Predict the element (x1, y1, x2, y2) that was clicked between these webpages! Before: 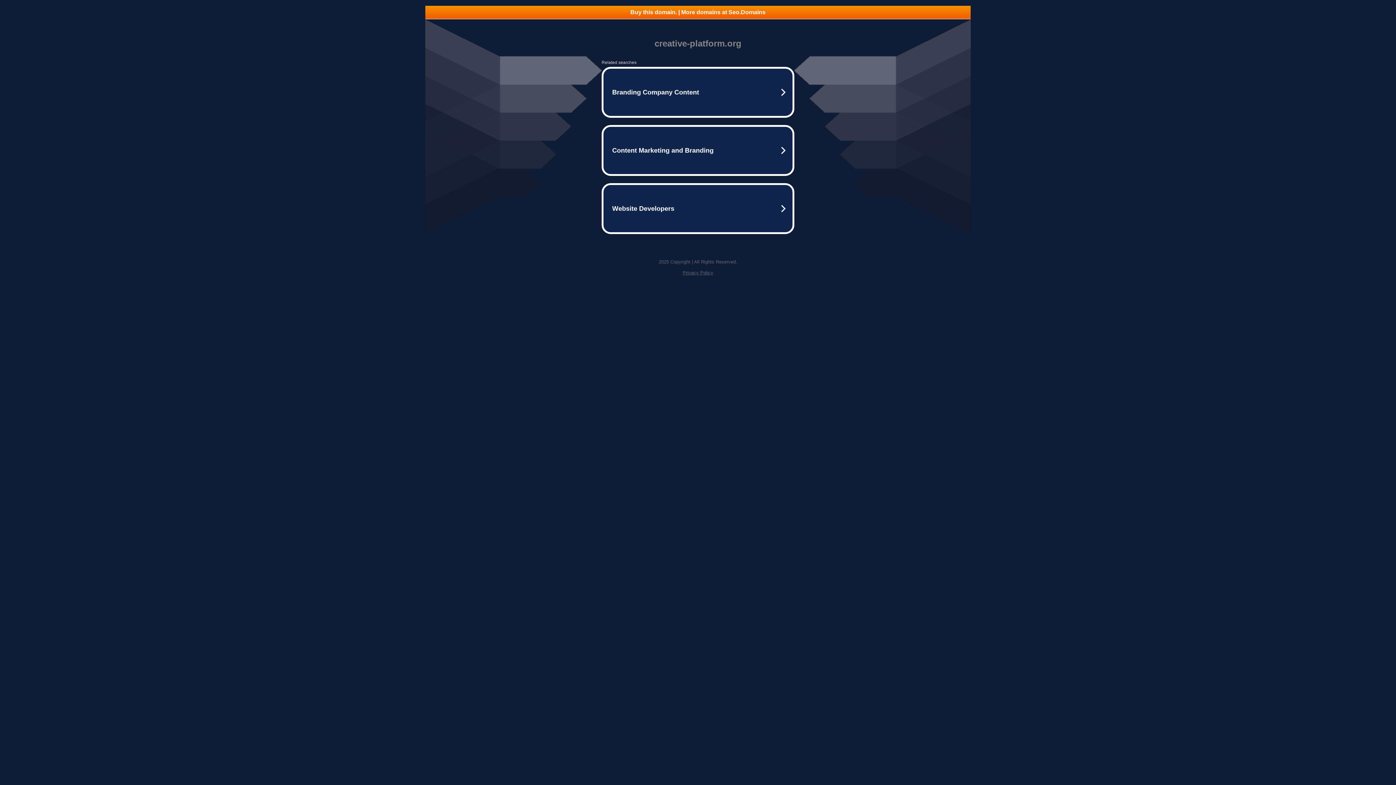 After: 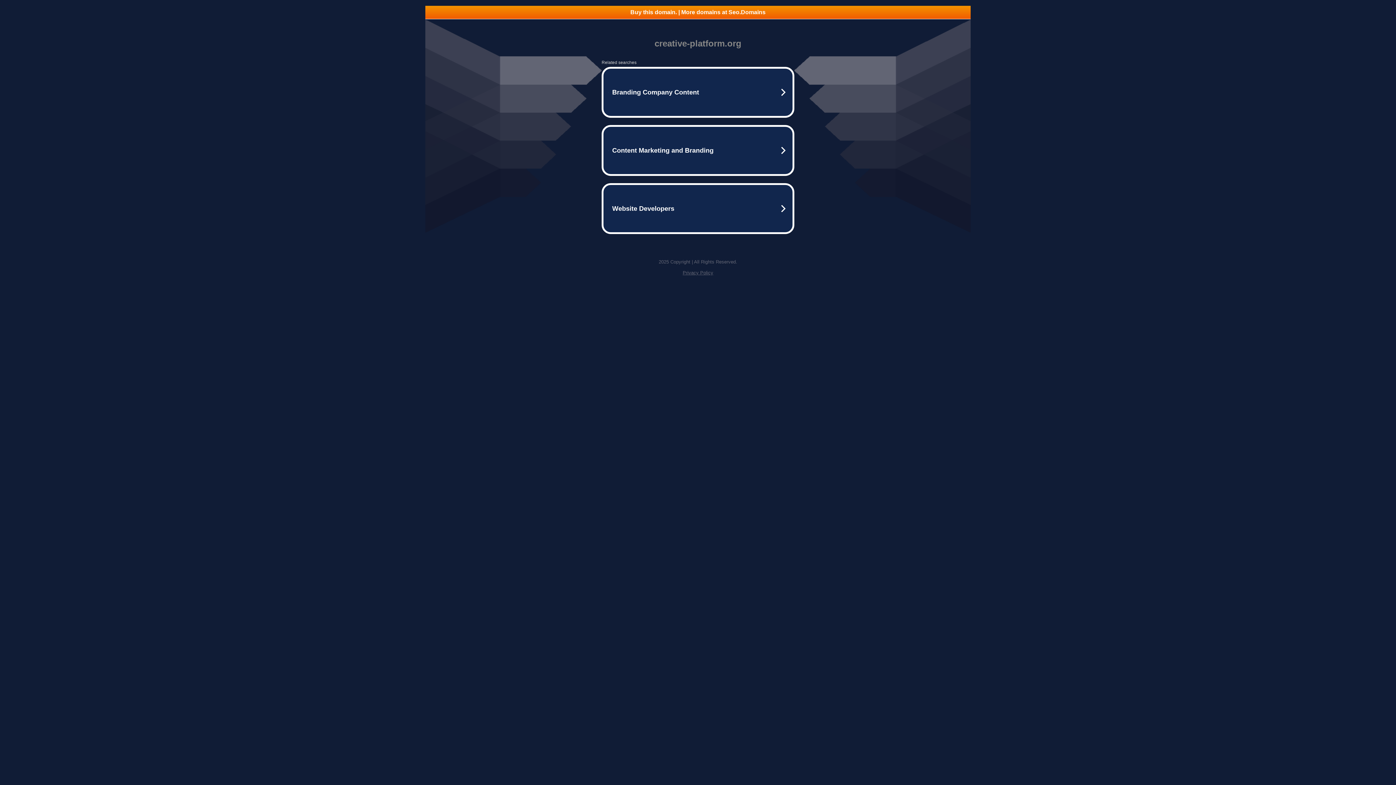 Action: label: Privacy Policy bbox: (682, 270, 713, 275)